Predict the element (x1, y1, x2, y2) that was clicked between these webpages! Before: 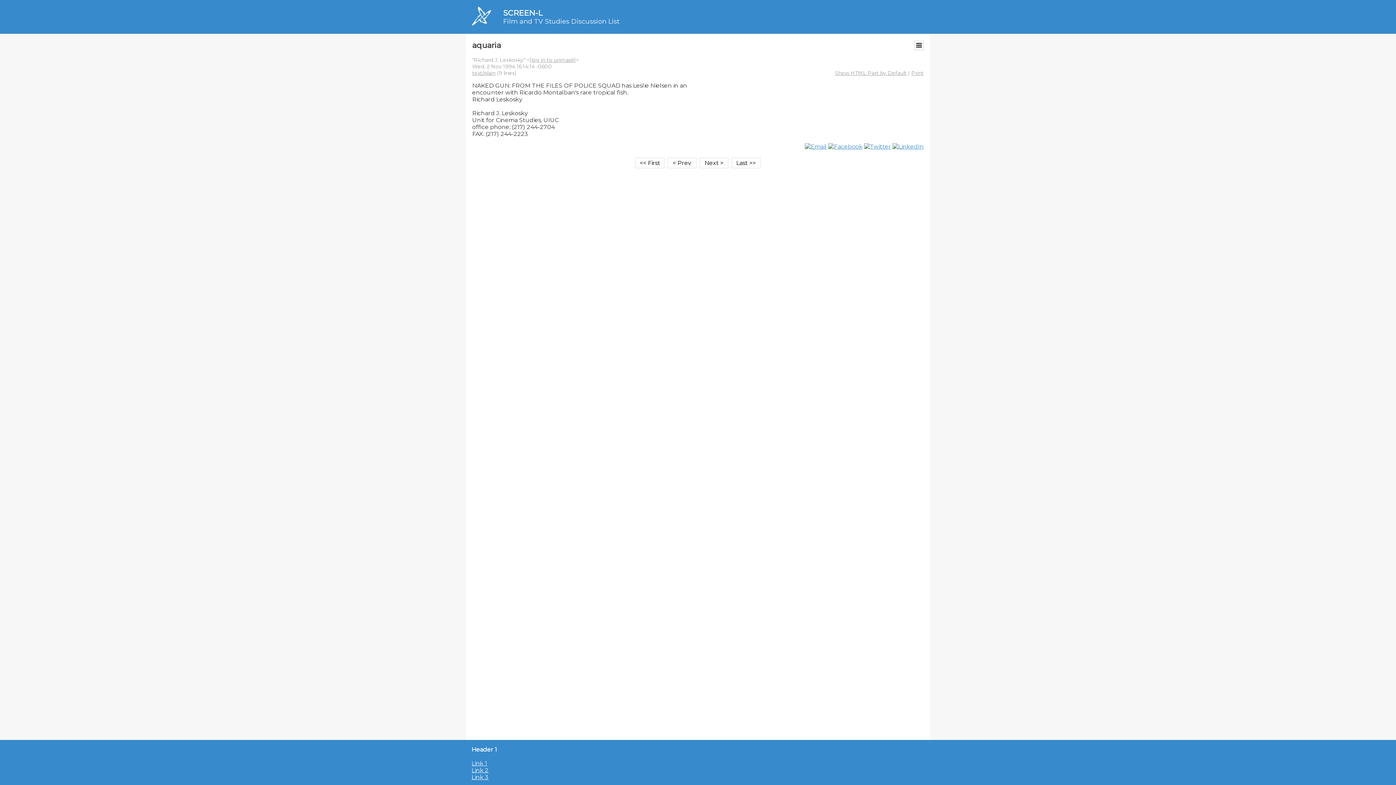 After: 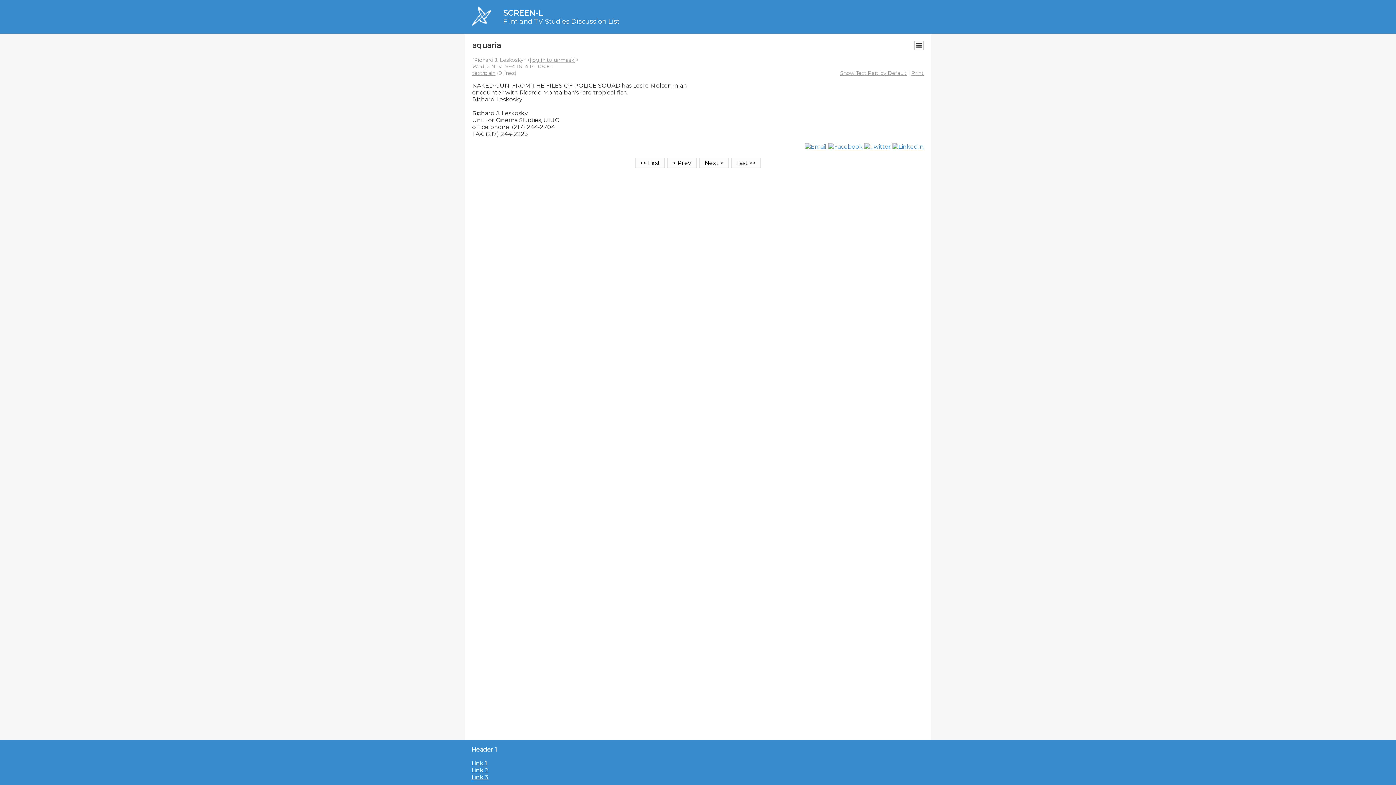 Action: label: Show HTML Part by Default bbox: (835, 69, 906, 76)